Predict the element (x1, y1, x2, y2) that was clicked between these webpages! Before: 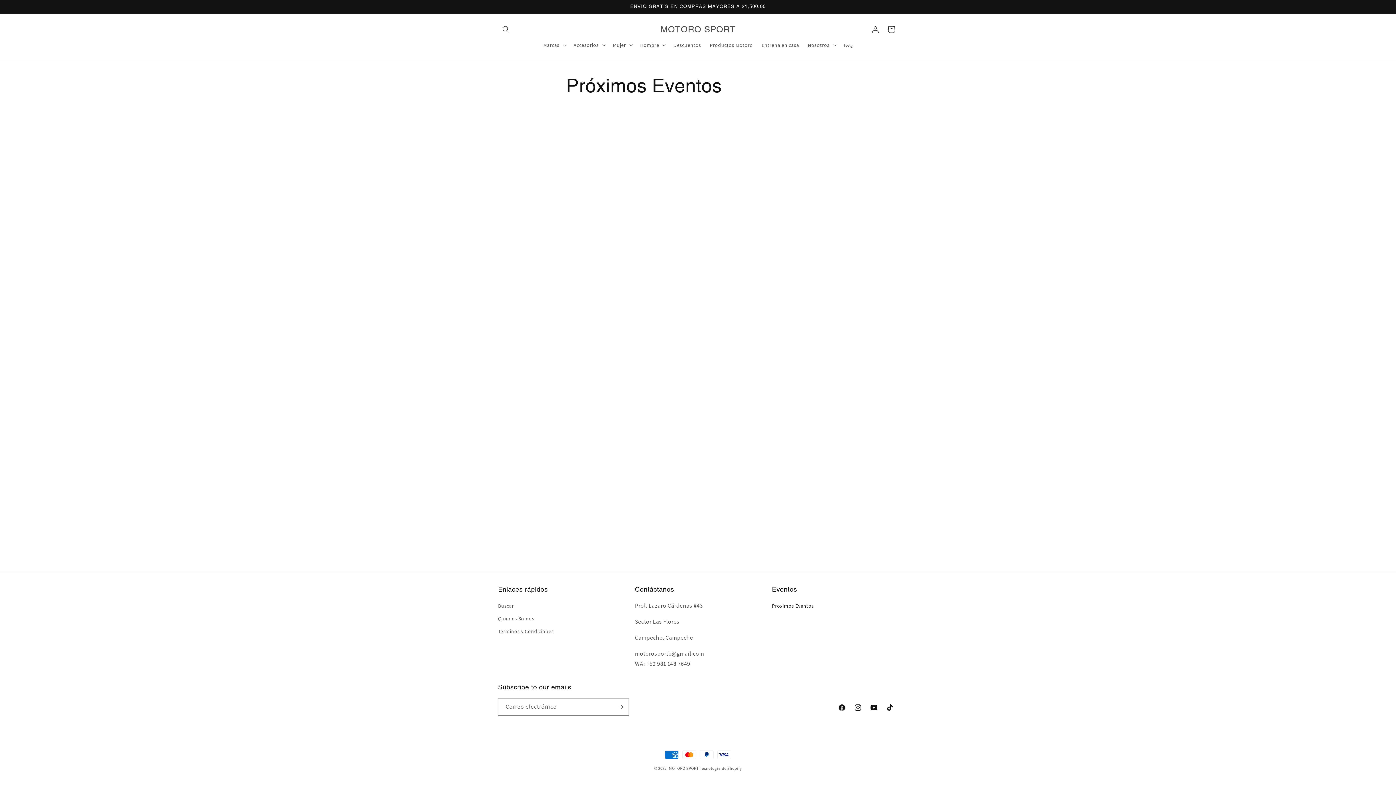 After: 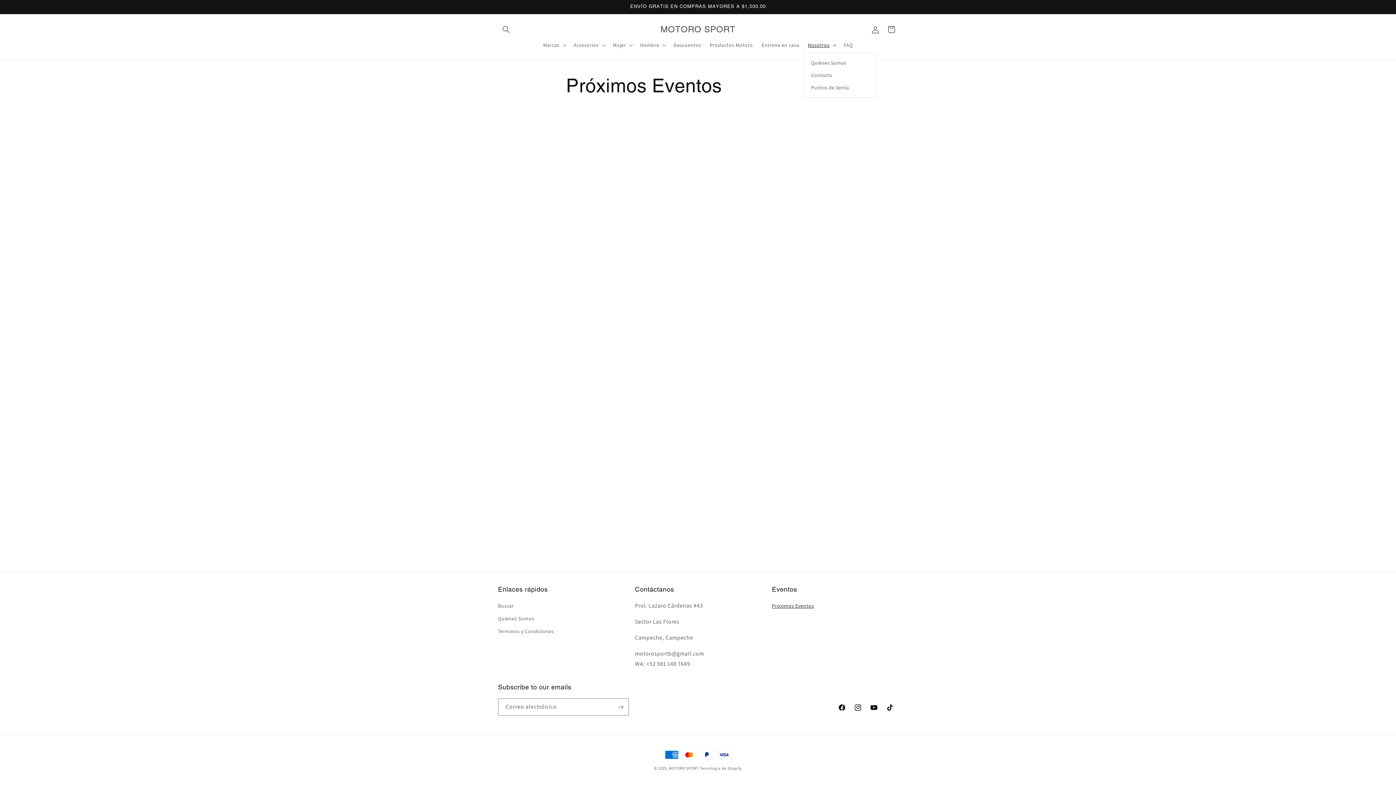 Action: bbox: (803, 37, 839, 52) label: Nosotros